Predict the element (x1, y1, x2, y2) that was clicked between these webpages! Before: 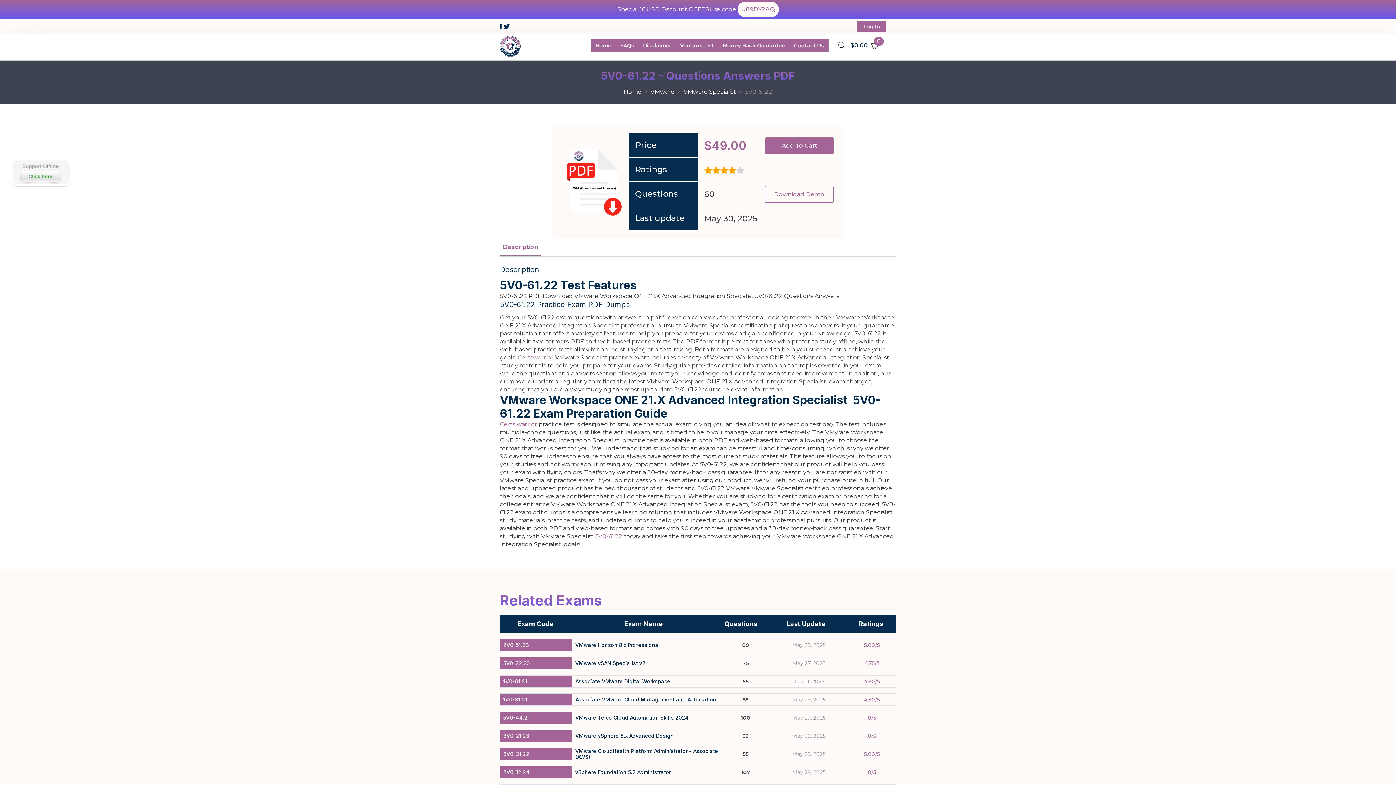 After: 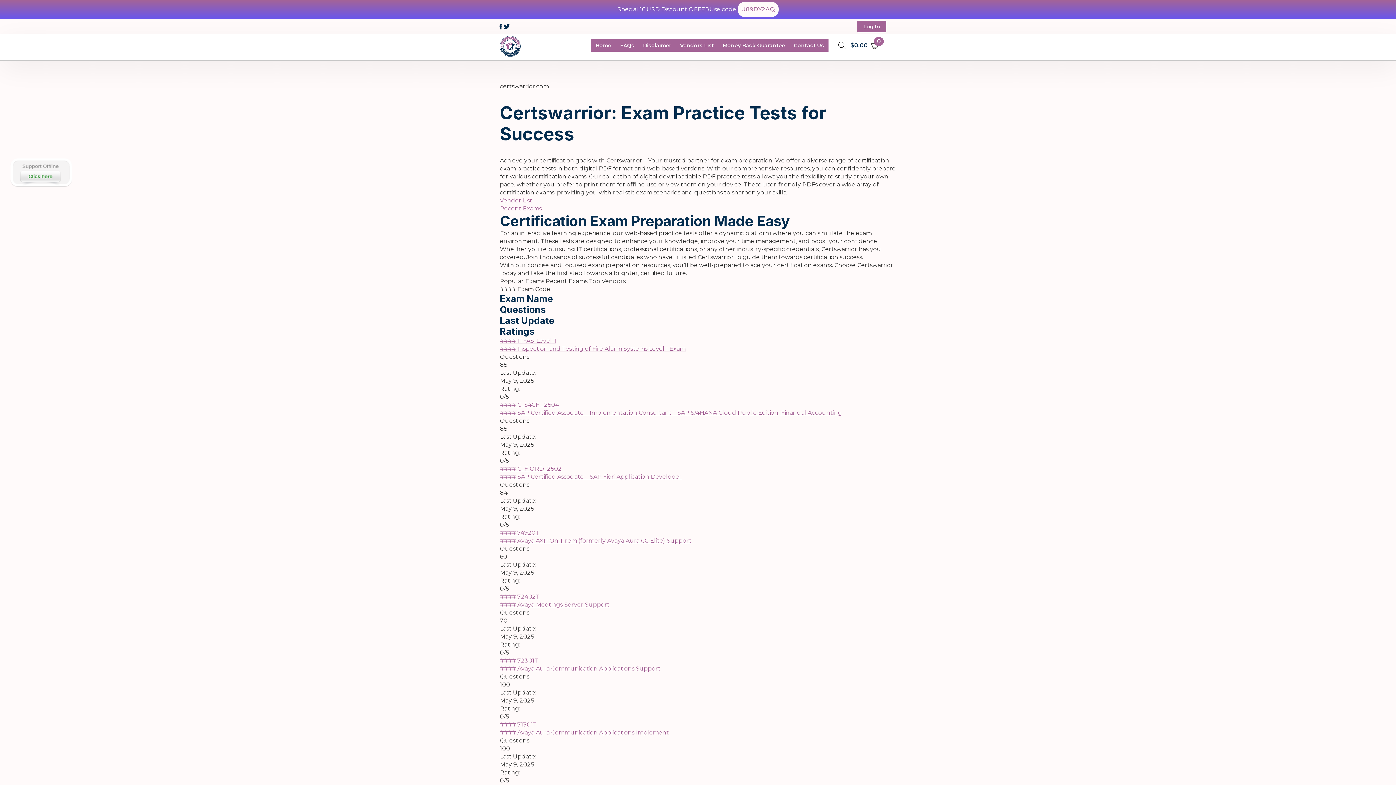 Action: label: Certswarrior bbox: (517, 354, 553, 361)